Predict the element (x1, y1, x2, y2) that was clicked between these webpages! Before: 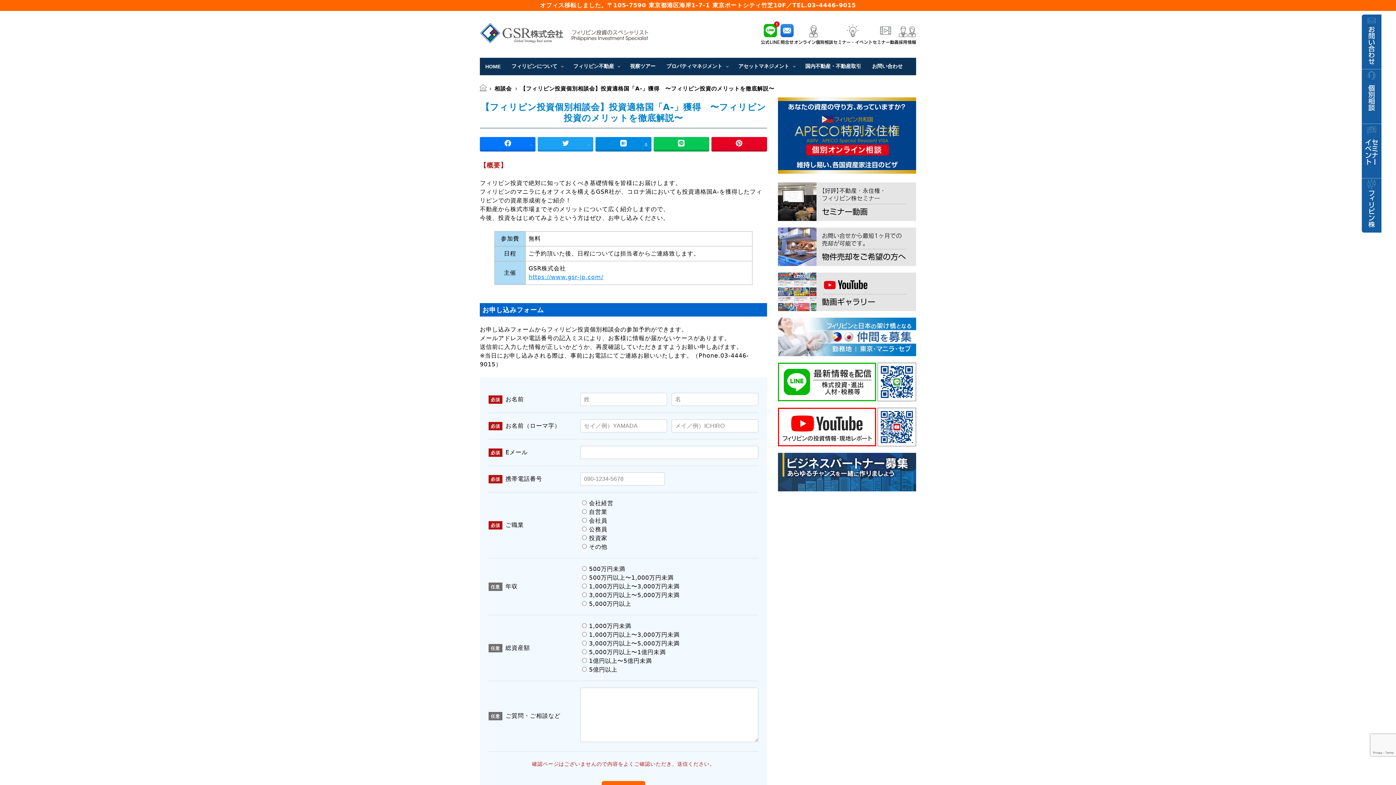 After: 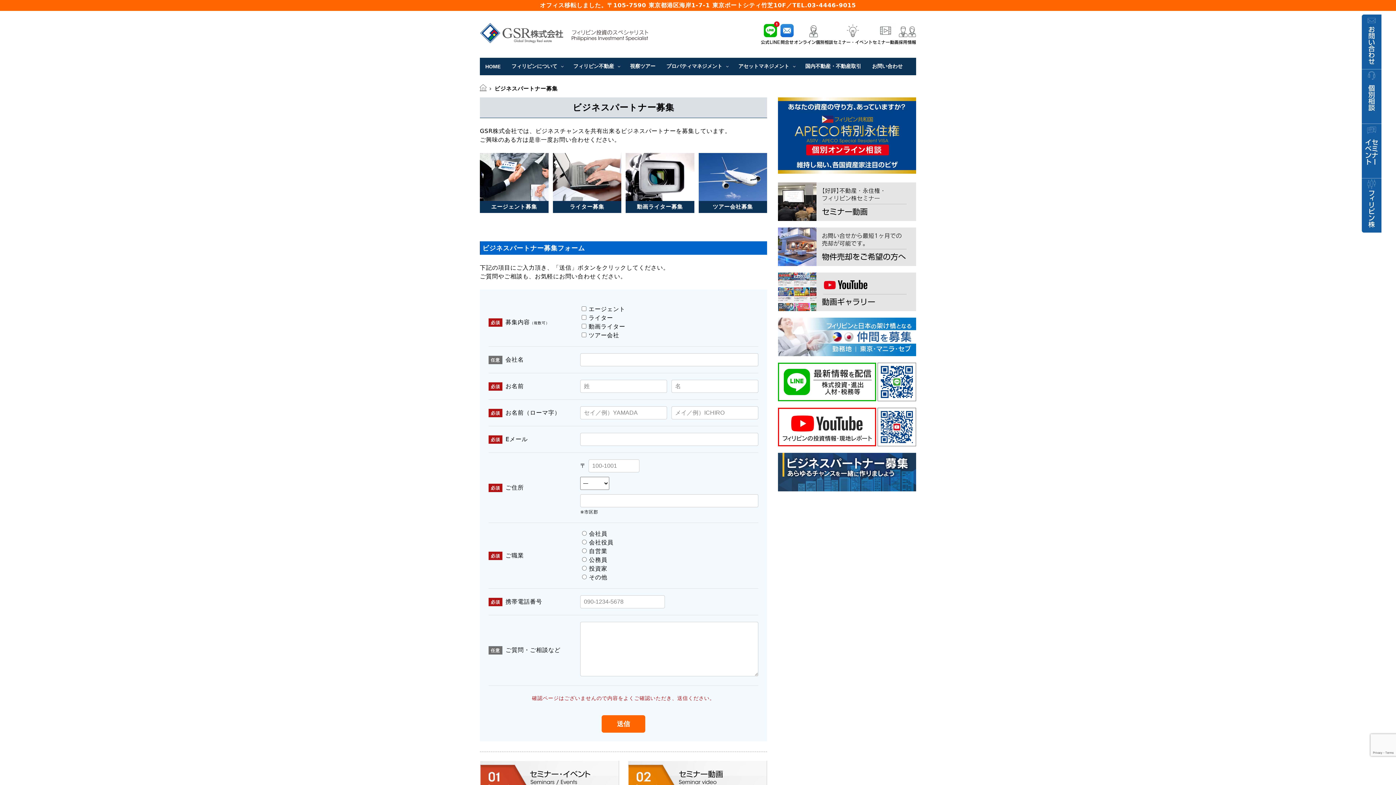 Action: bbox: (778, 468, 916, 474)